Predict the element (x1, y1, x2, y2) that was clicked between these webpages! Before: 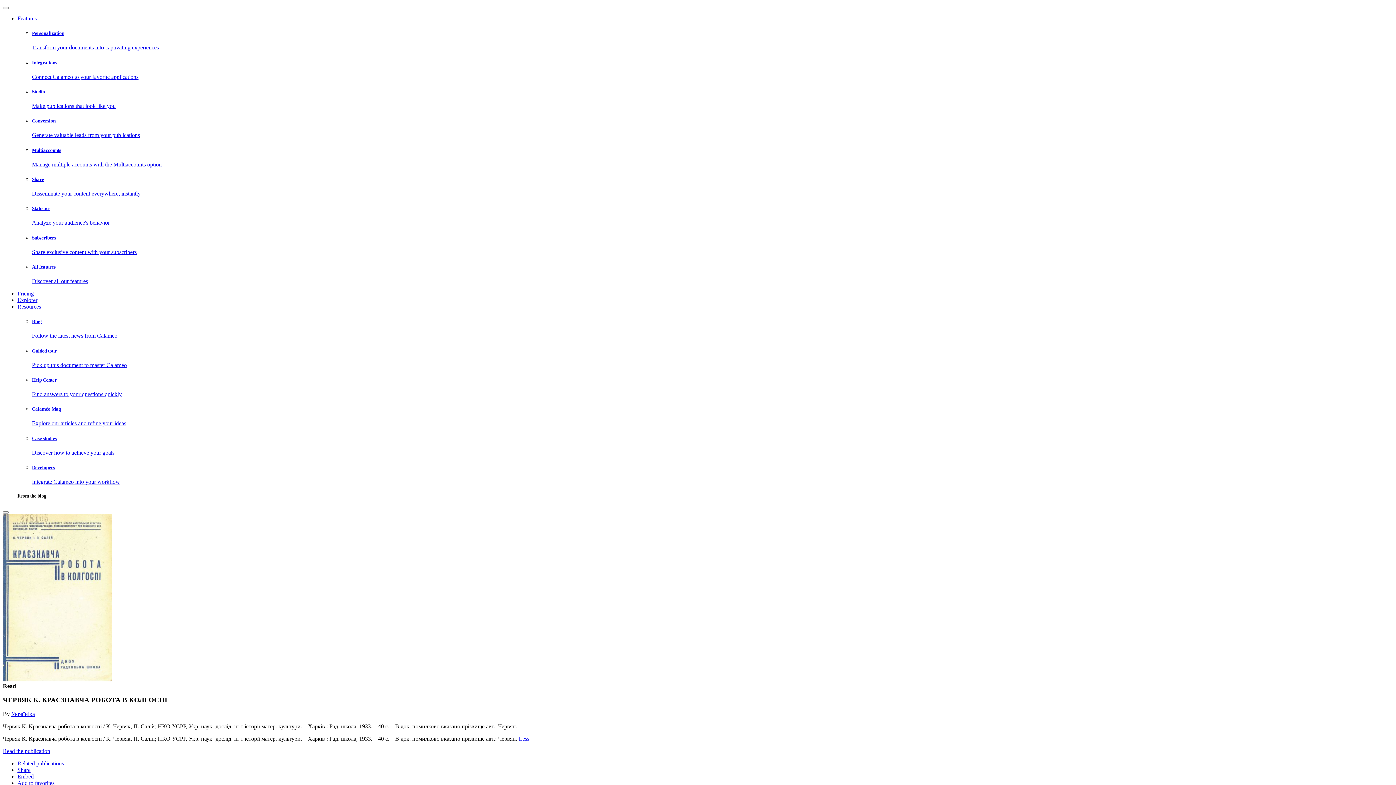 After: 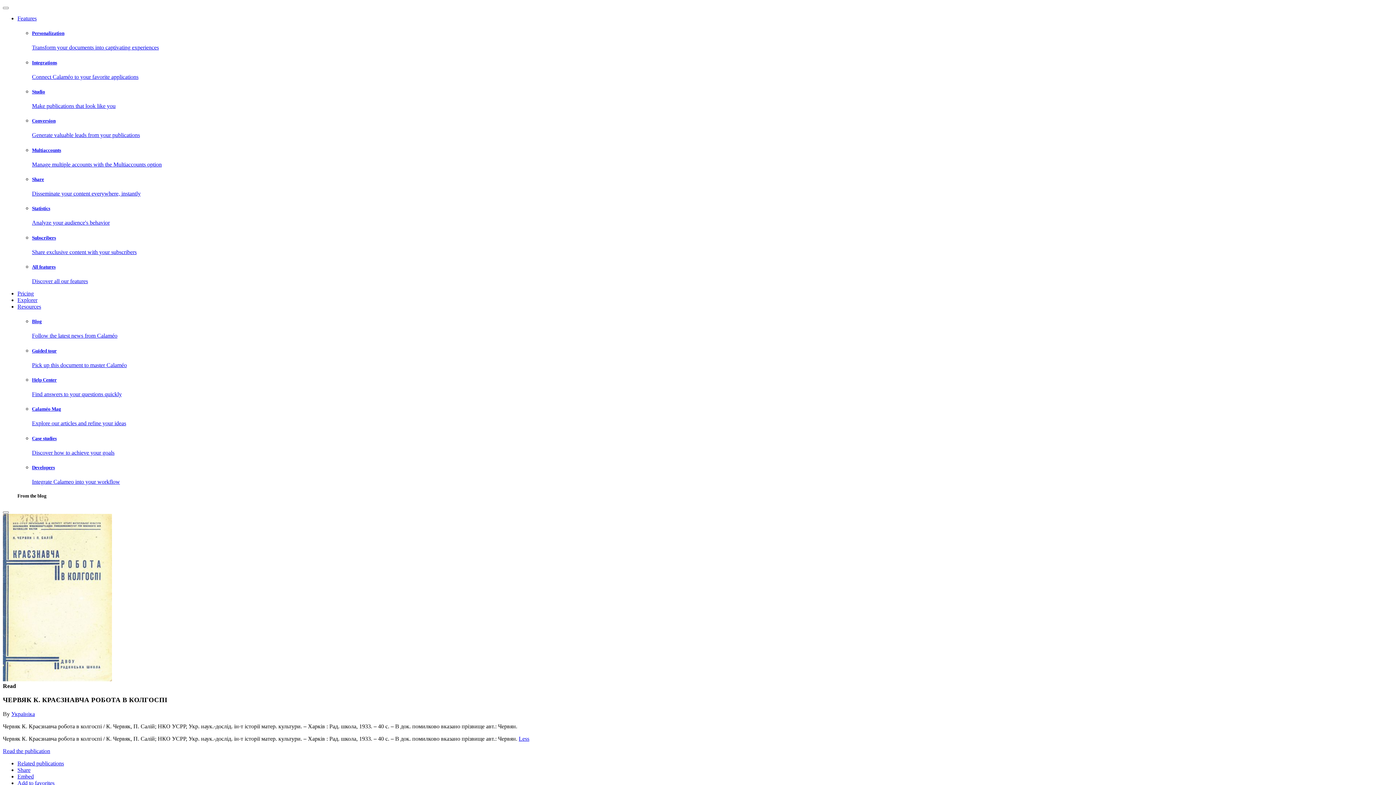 Action: label: Features bbox: (17, 15, 36, 21)